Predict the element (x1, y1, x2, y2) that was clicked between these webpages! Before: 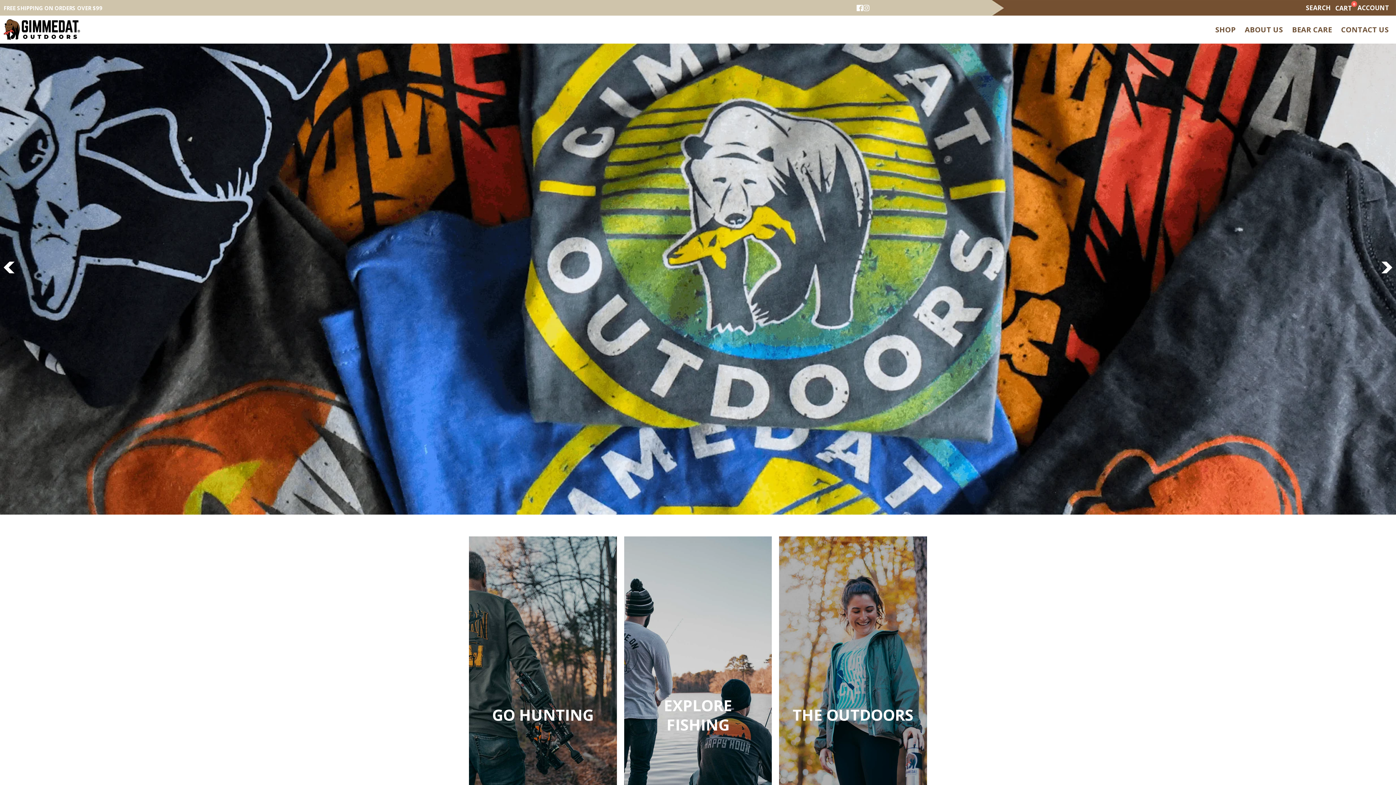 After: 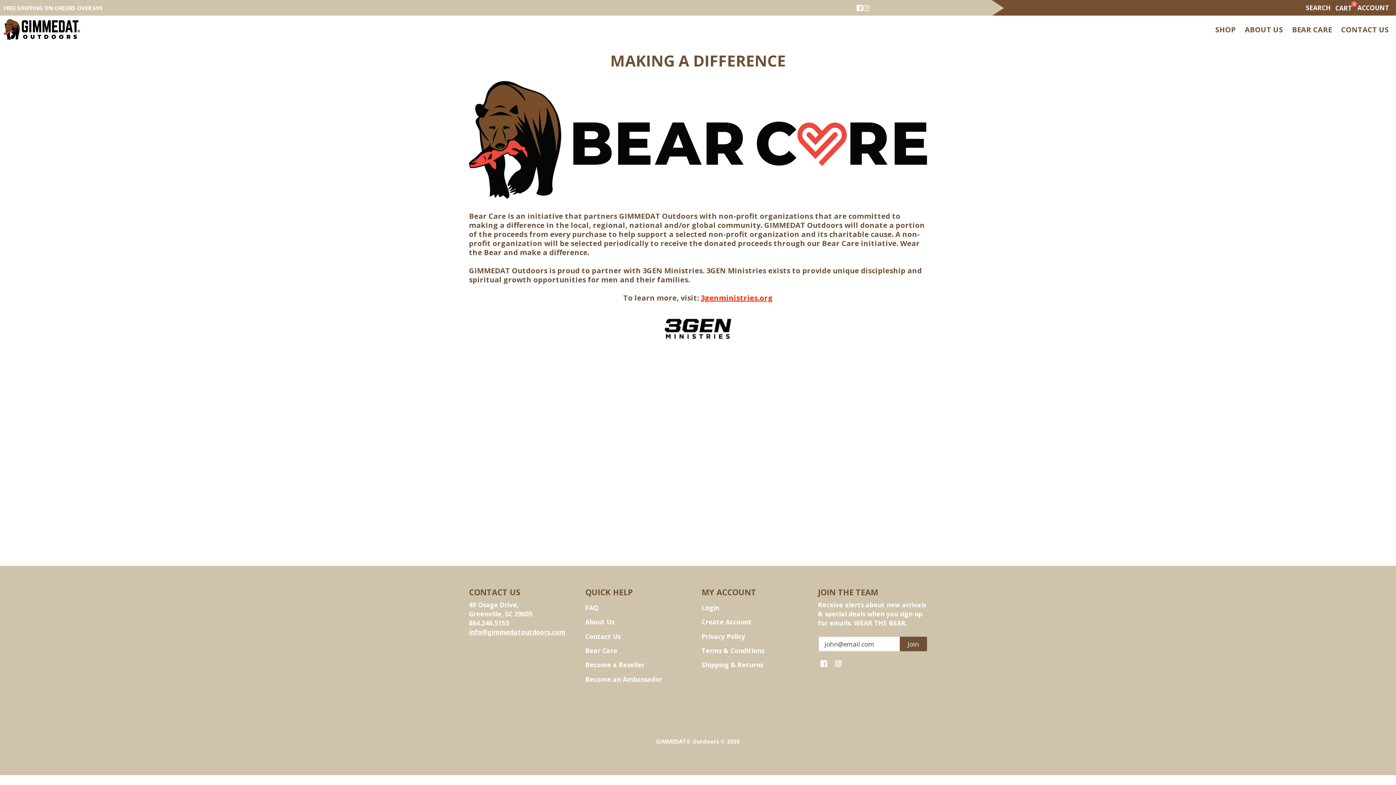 Action: bbox: (1288, 15, 1336, 43) label: BEAR CARE